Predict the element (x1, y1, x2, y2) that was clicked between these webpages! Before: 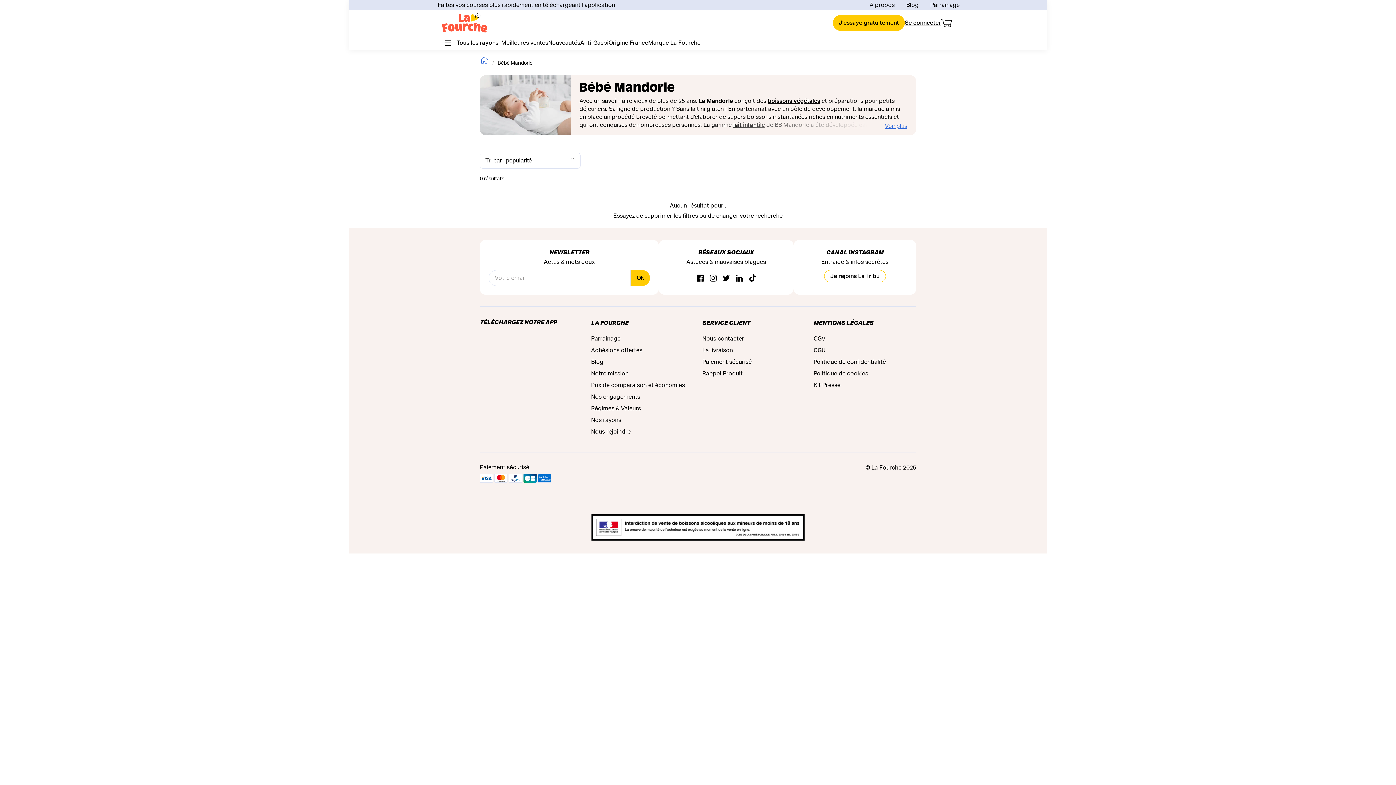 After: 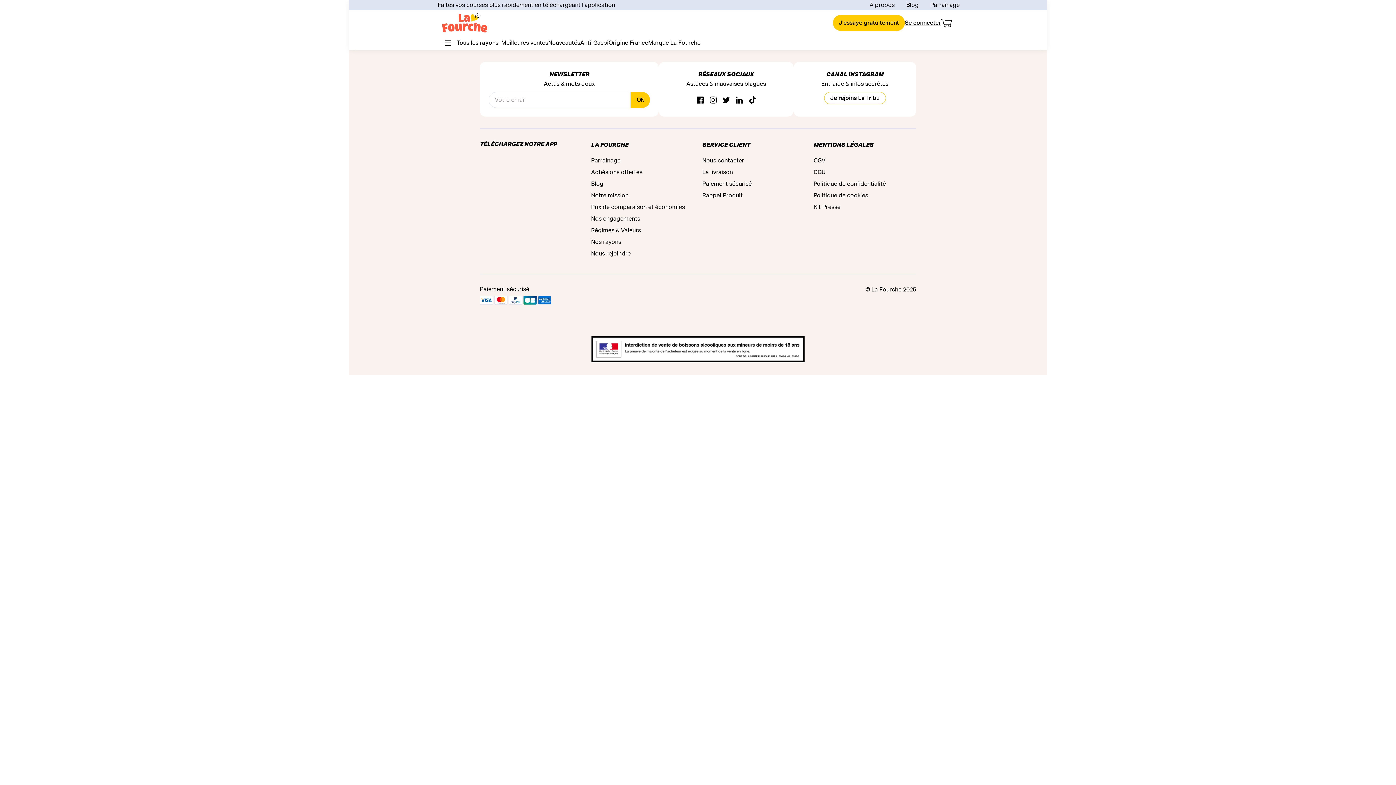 Action: label: changer votre recherche bbox: (716, 213, 782, 219)